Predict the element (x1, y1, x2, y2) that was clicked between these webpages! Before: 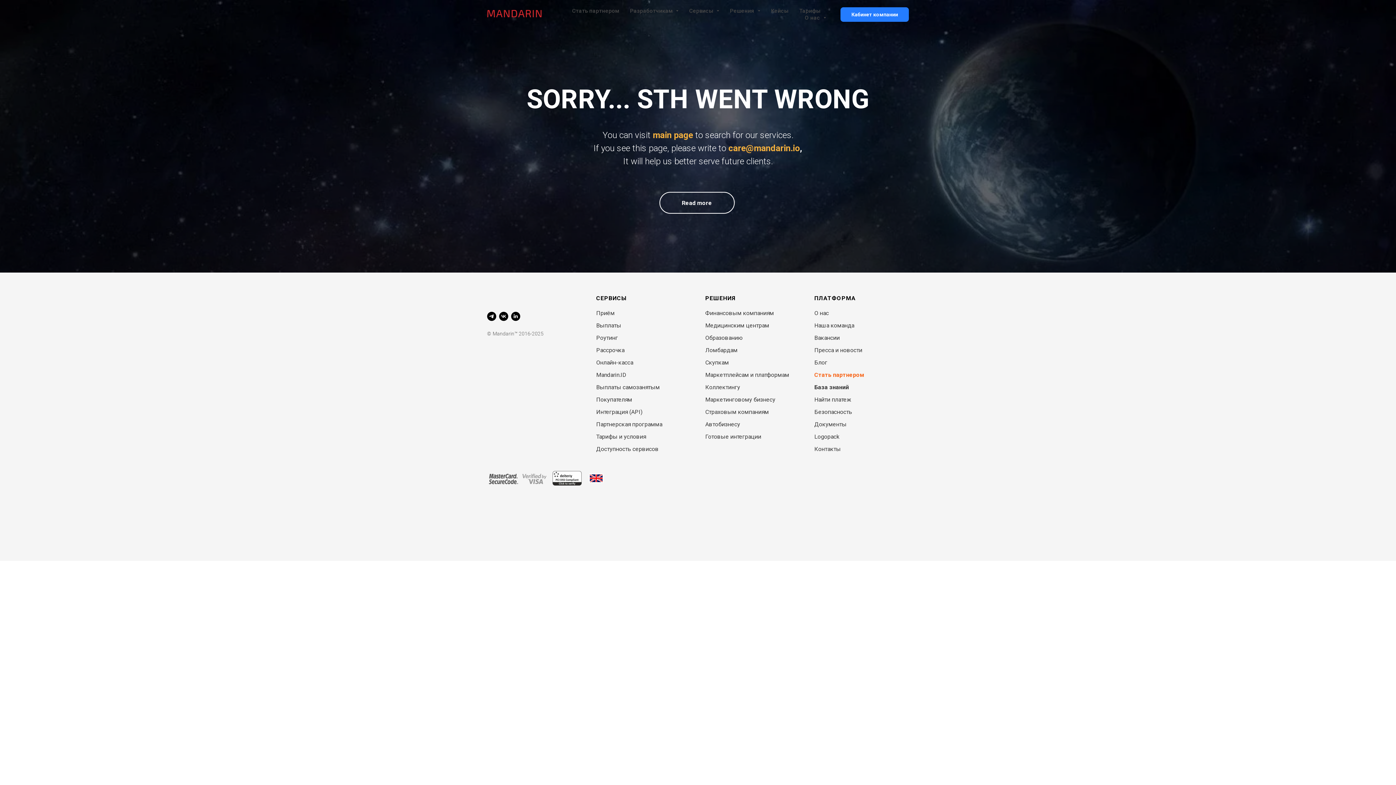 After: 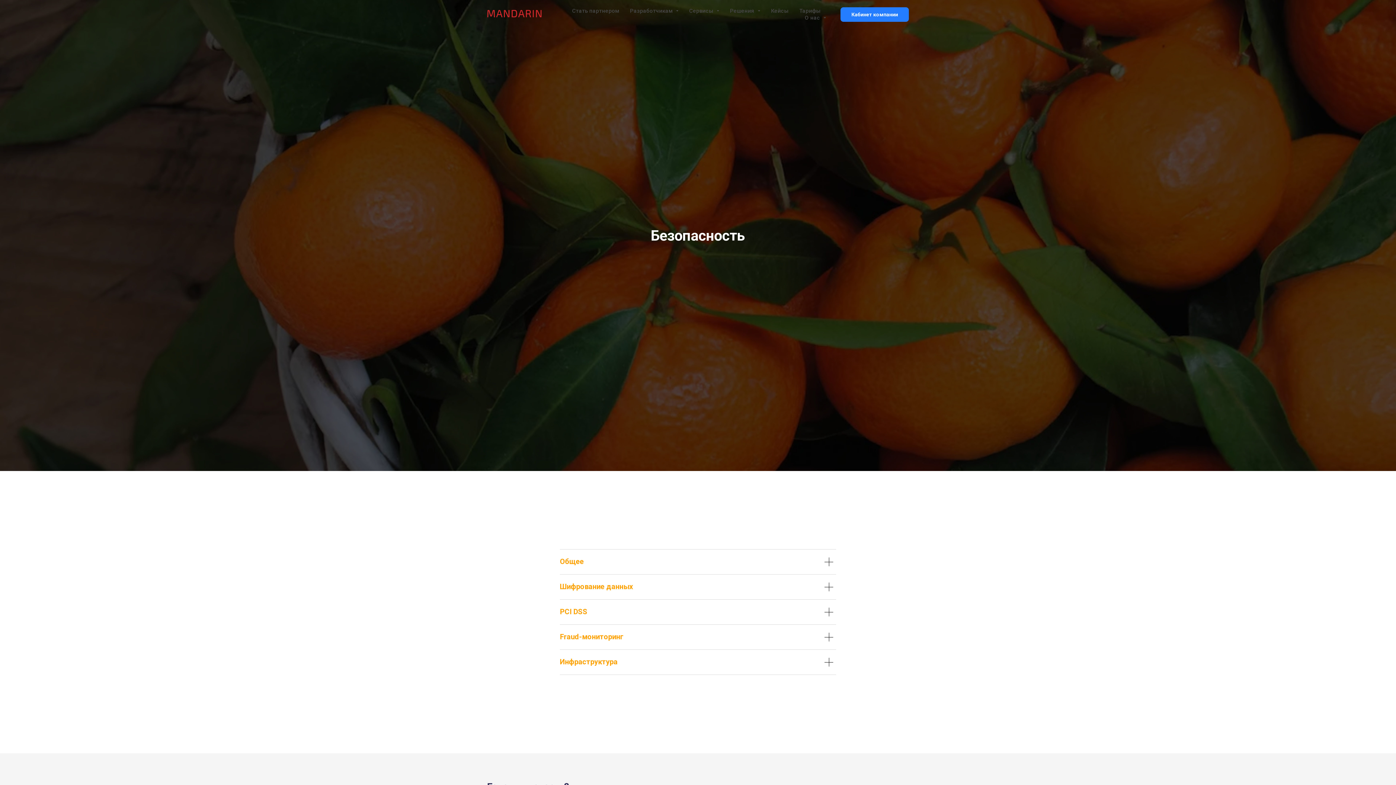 Action: bbox: (814, 408, 852, 415) label: Безопасность